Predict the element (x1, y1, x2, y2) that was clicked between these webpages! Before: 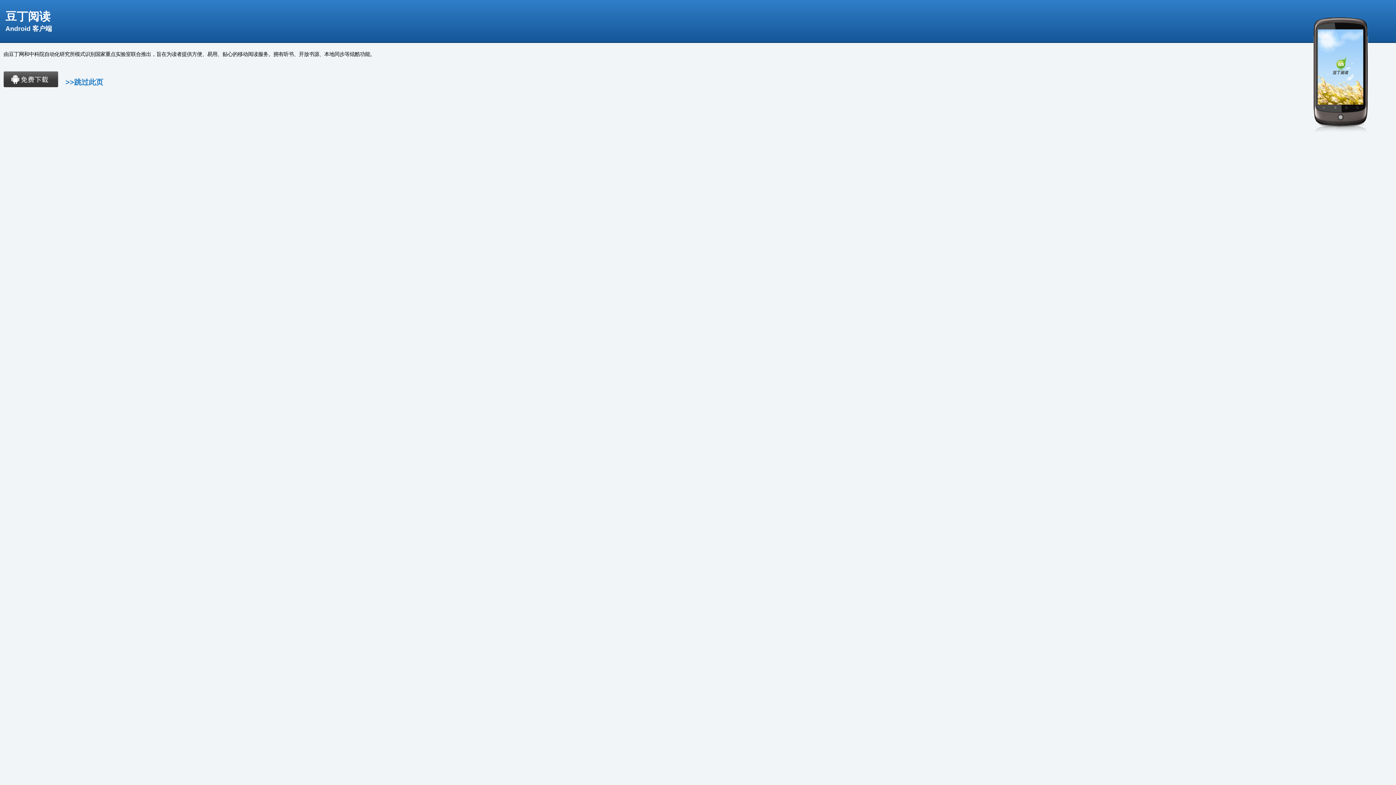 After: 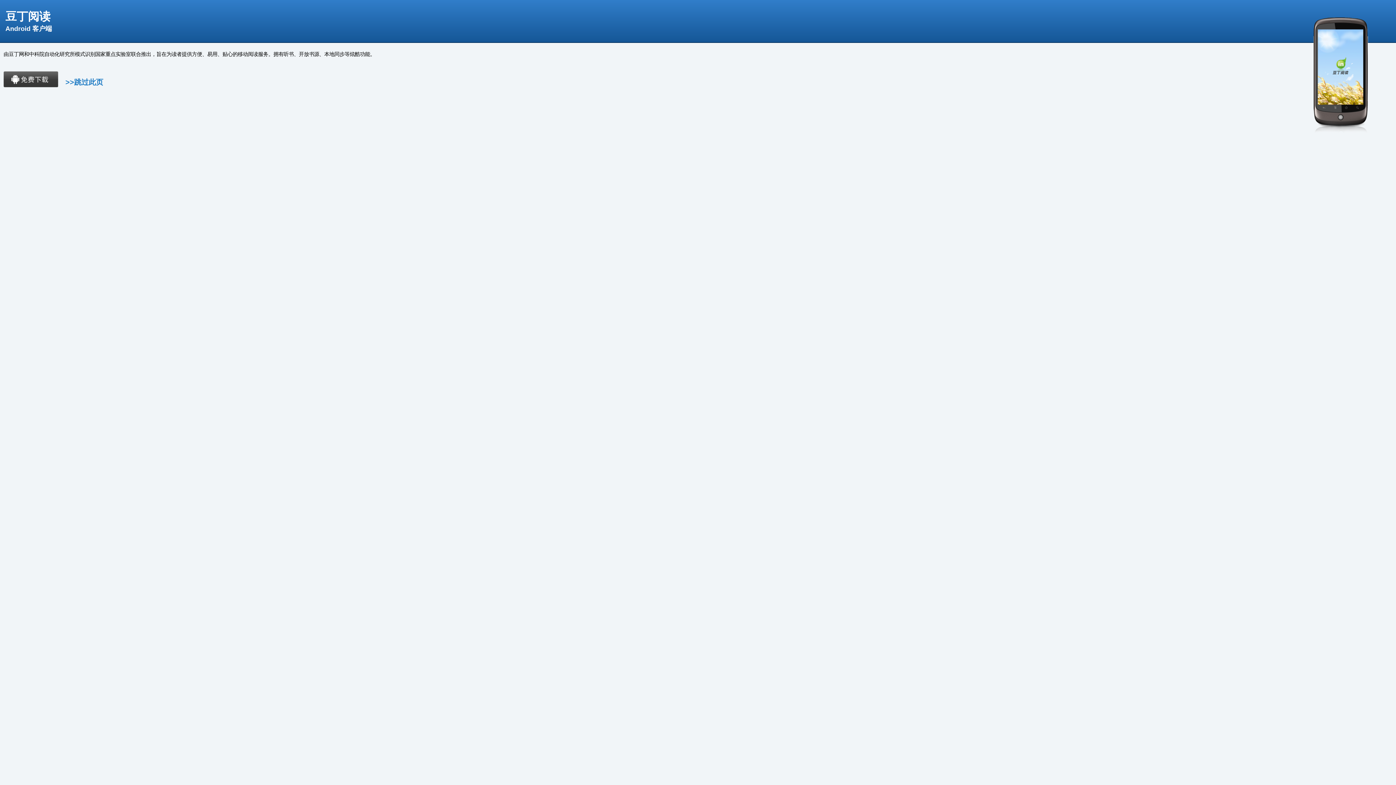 Action: label: >>跳过此页 bbox: (65, 71, 103, 93)